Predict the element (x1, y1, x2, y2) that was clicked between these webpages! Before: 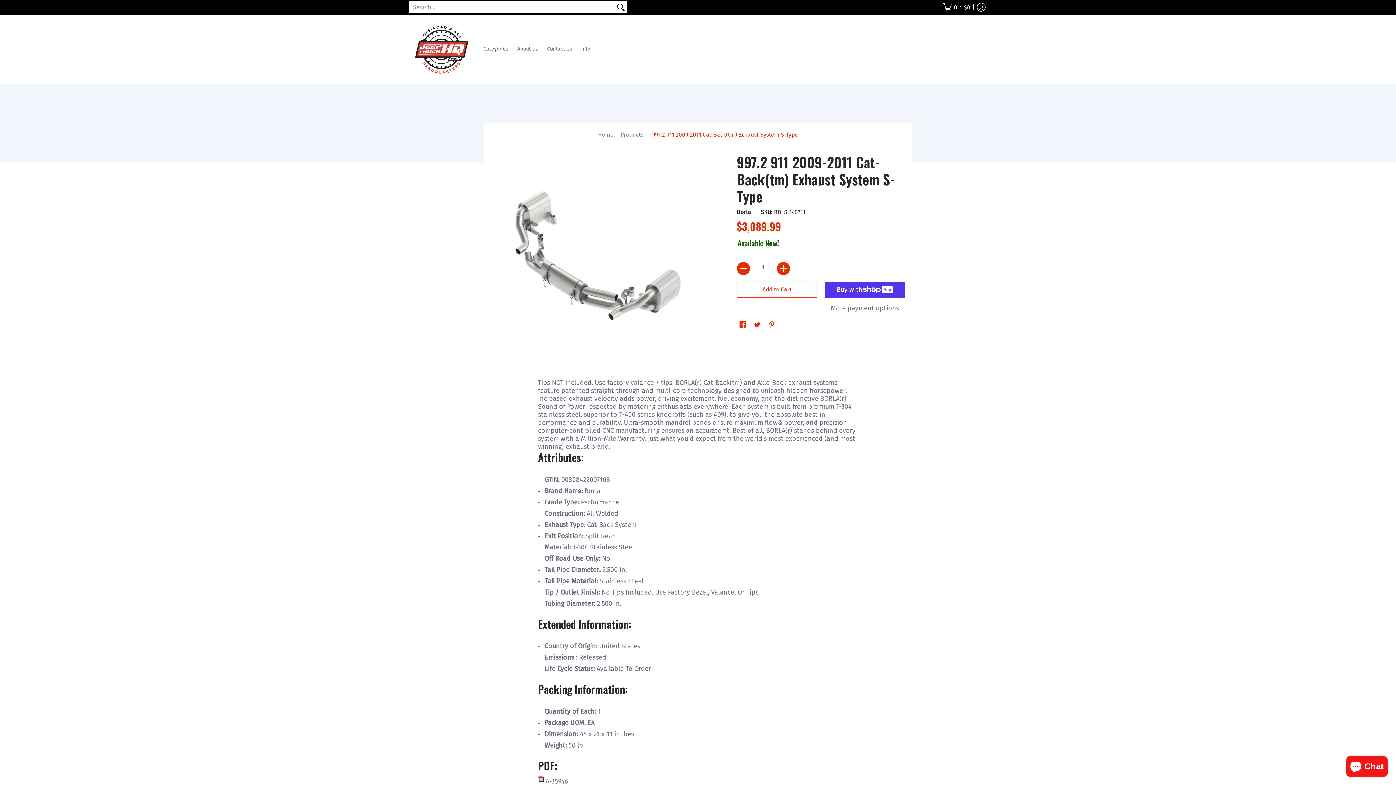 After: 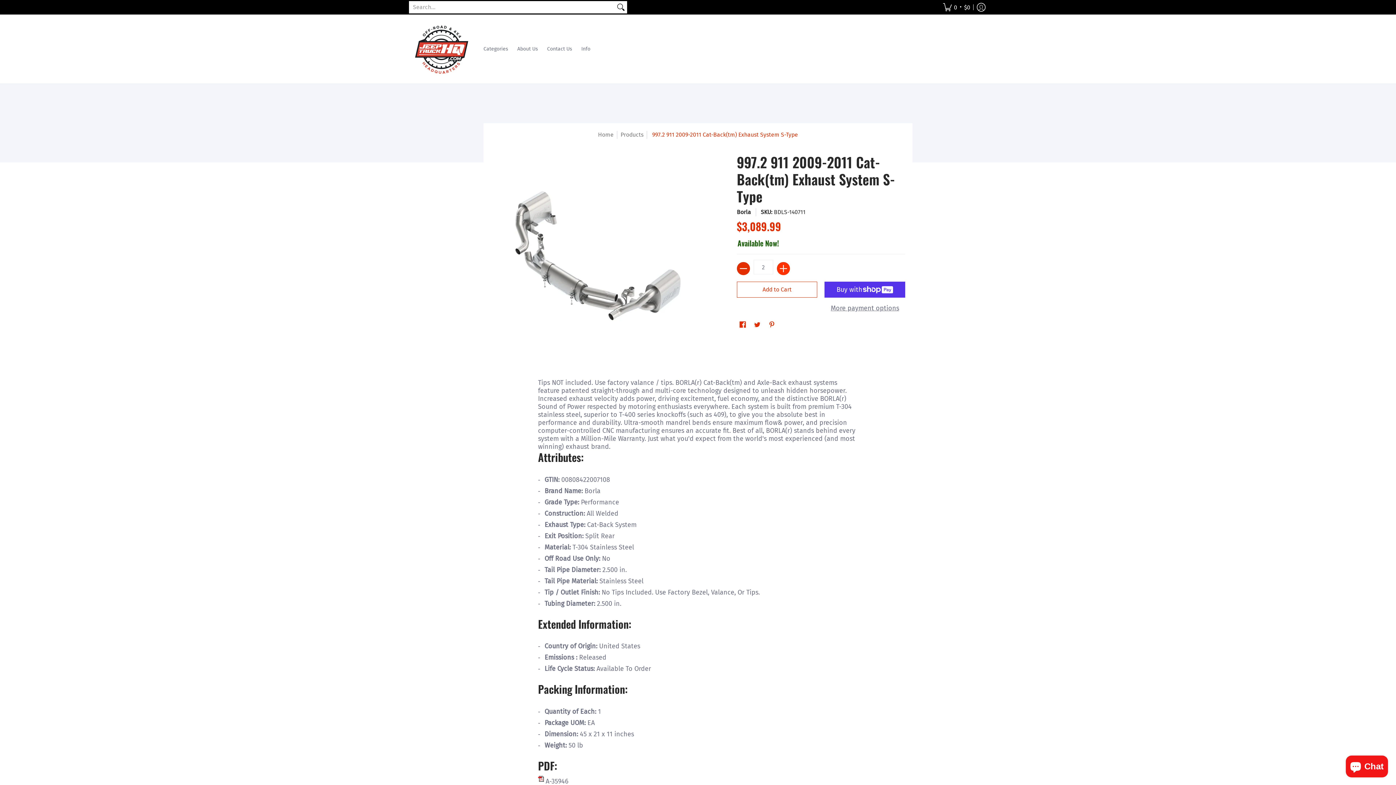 Action: label: Add bbox: (777, 262, 790, 275)